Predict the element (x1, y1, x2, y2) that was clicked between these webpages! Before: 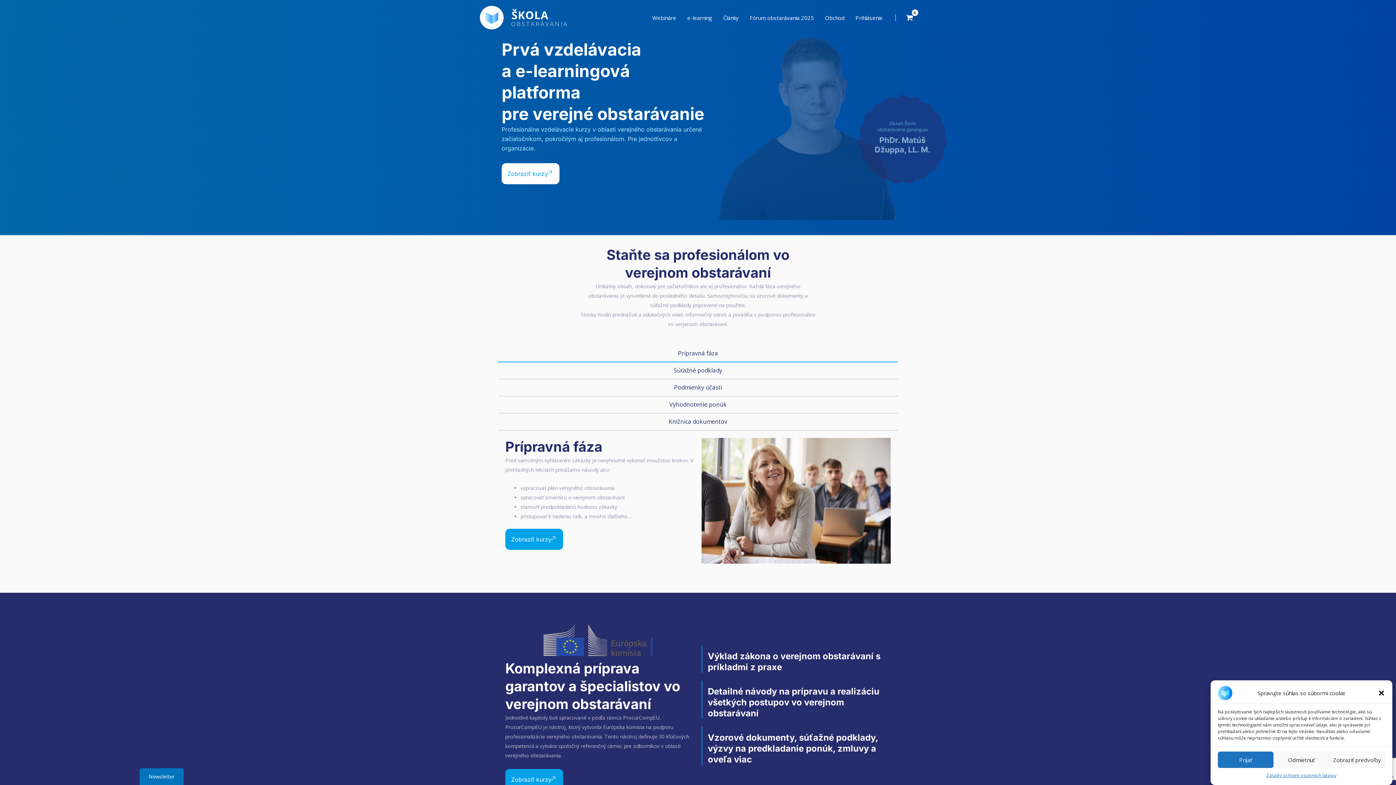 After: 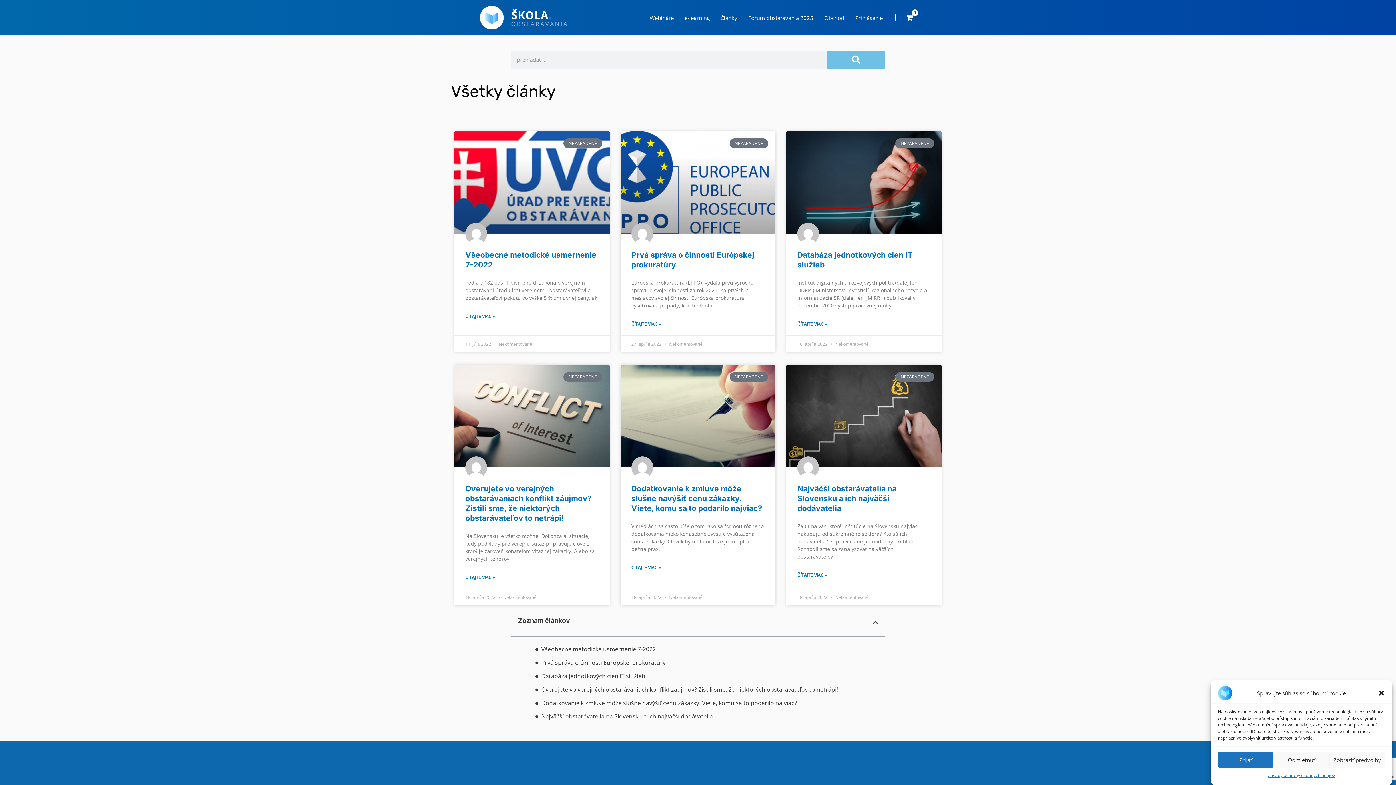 Action: bbox: (717, 4, 744, 30) label: Články